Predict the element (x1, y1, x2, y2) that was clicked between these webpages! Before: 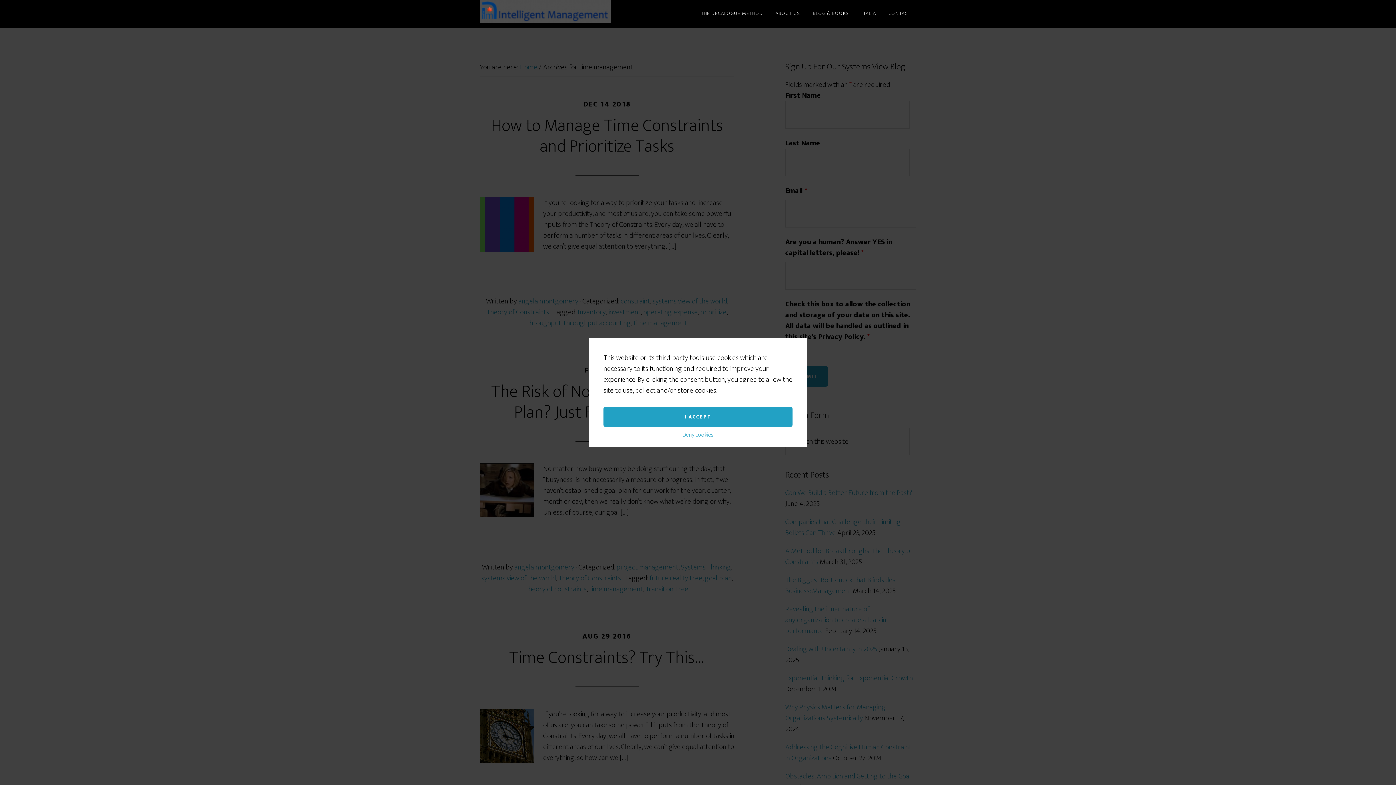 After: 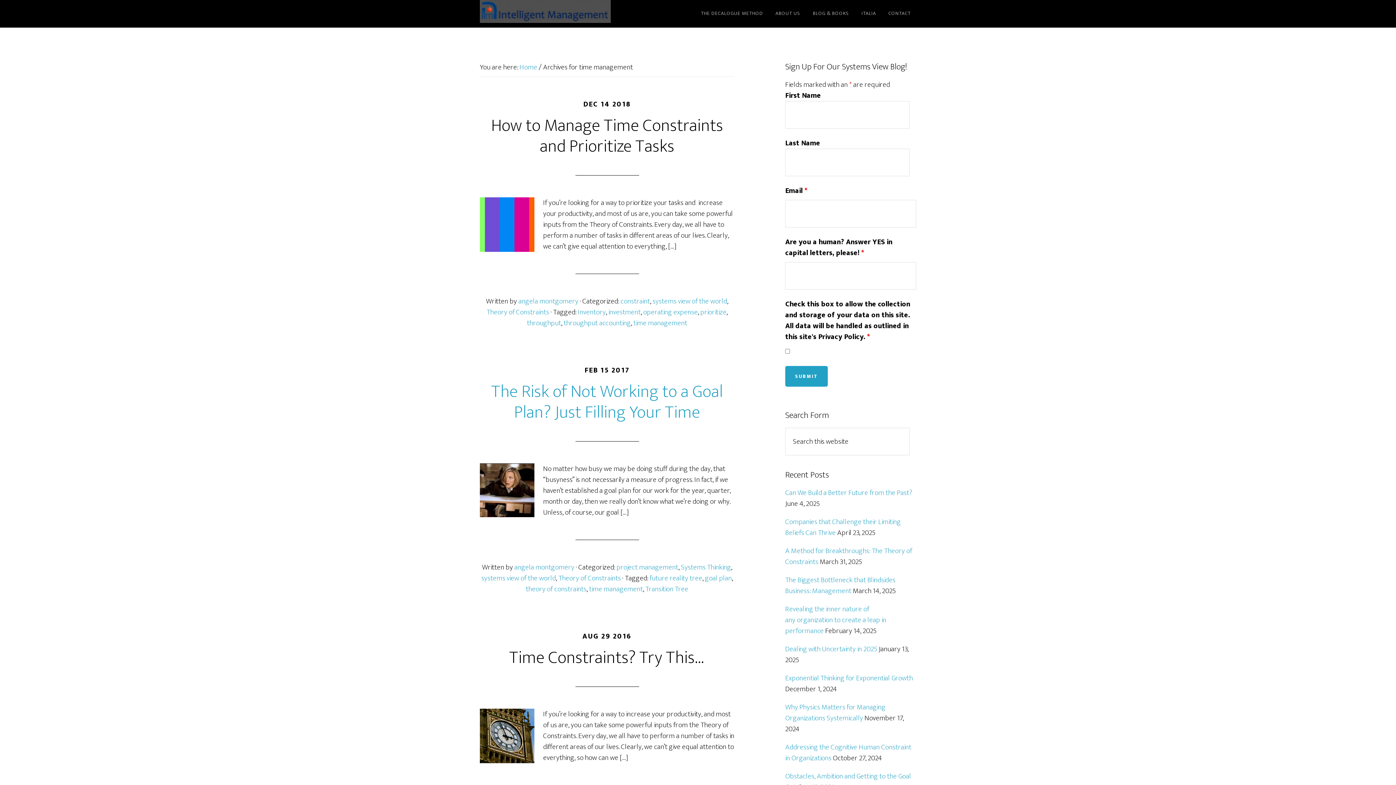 Action: label: dismiss cookie message bbox: (603, 407, 792, 427)